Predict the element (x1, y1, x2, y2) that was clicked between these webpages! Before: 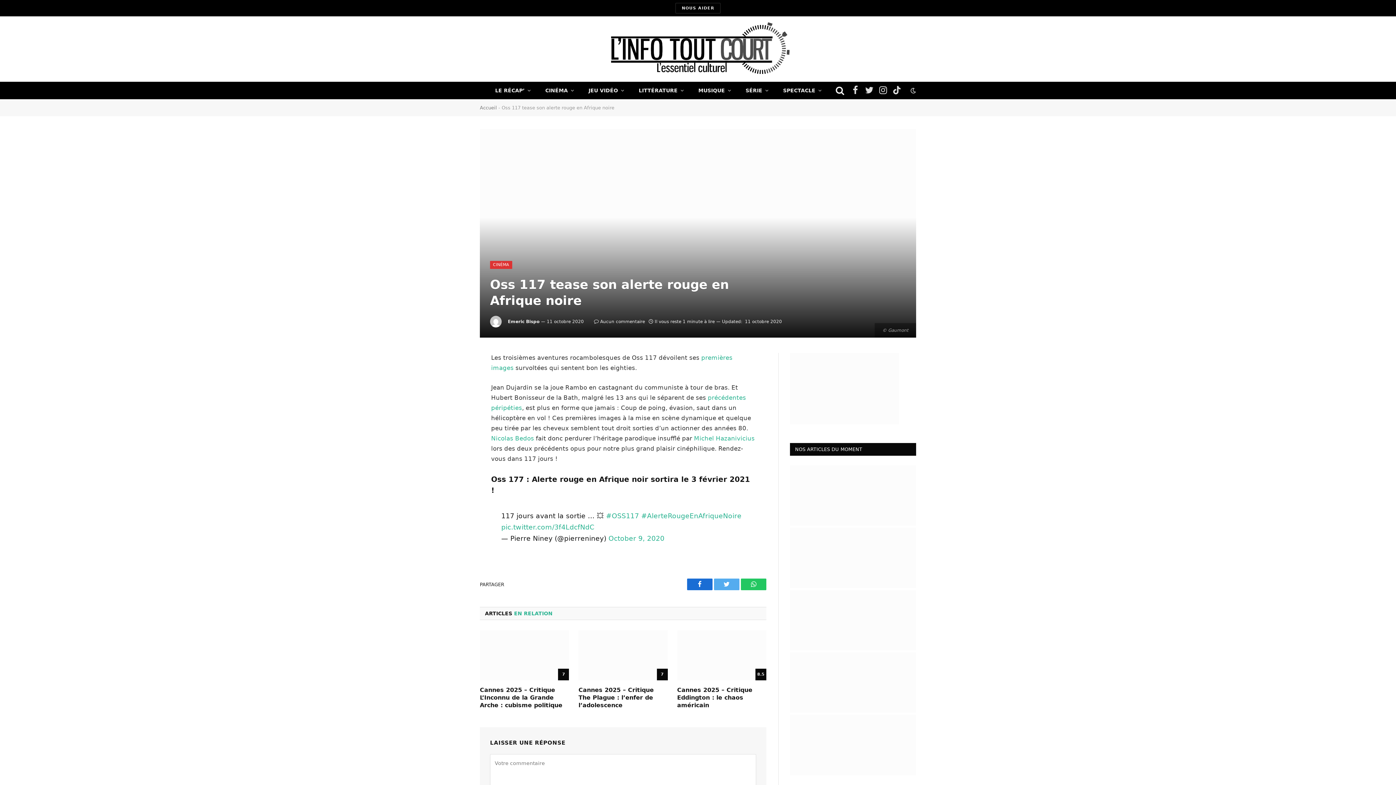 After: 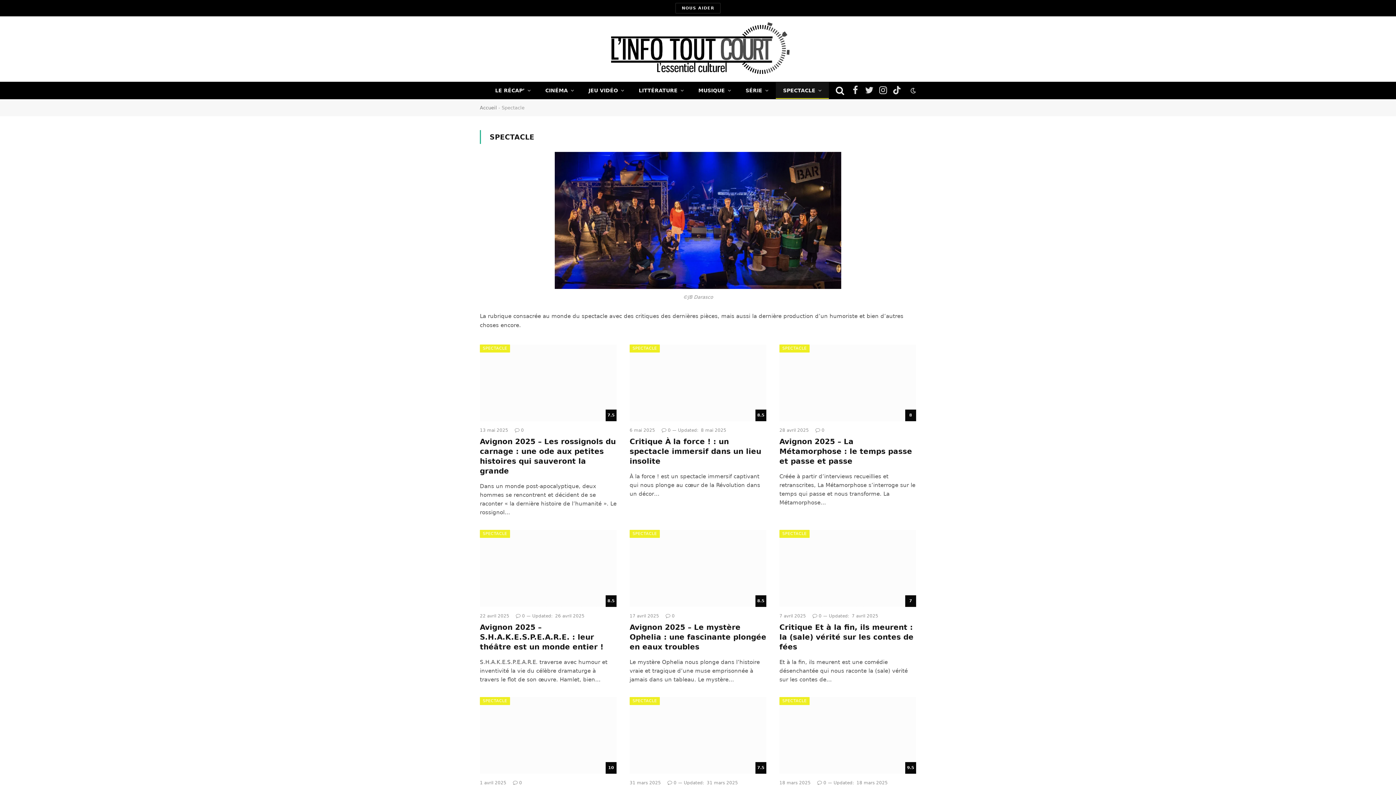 Action: bbox: (776, 82, 829, 98) label: SPECTACLE